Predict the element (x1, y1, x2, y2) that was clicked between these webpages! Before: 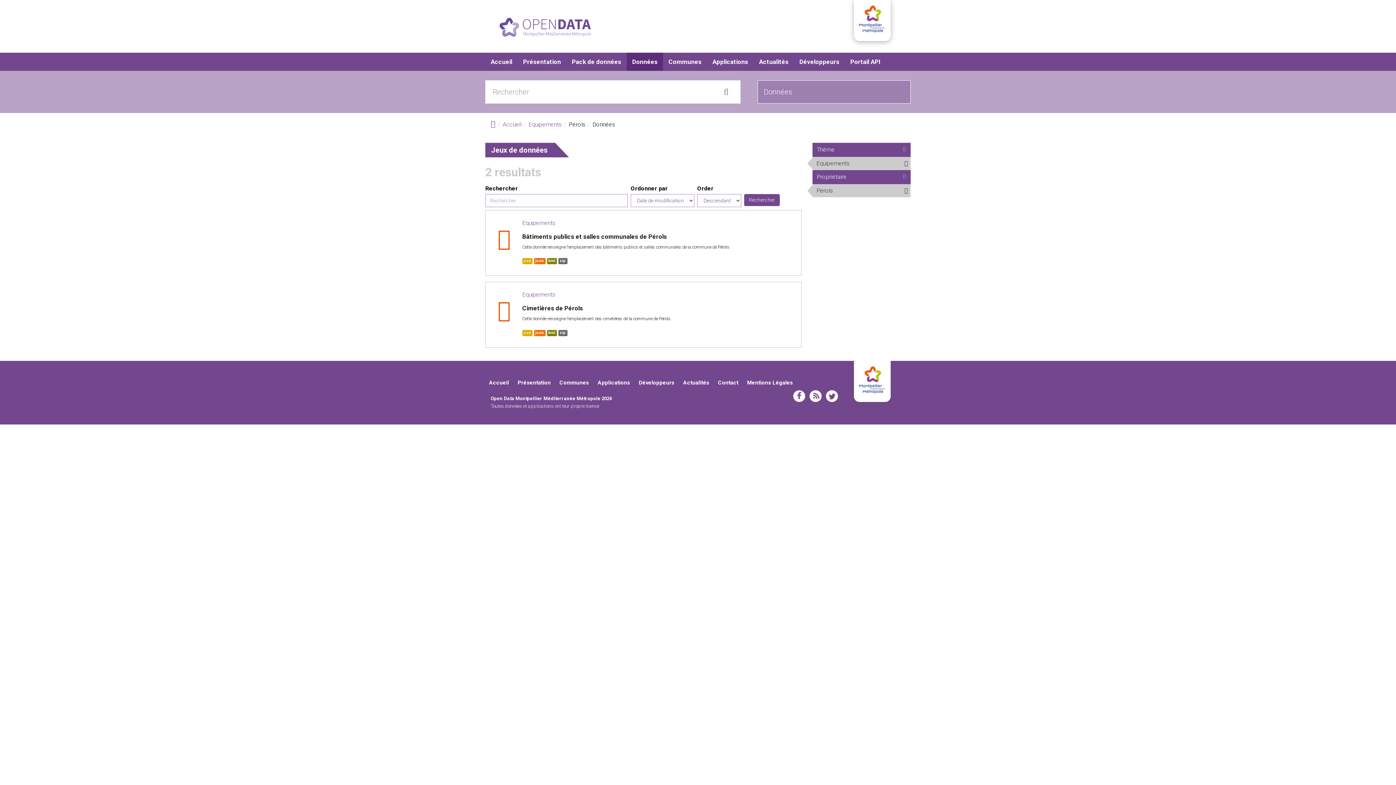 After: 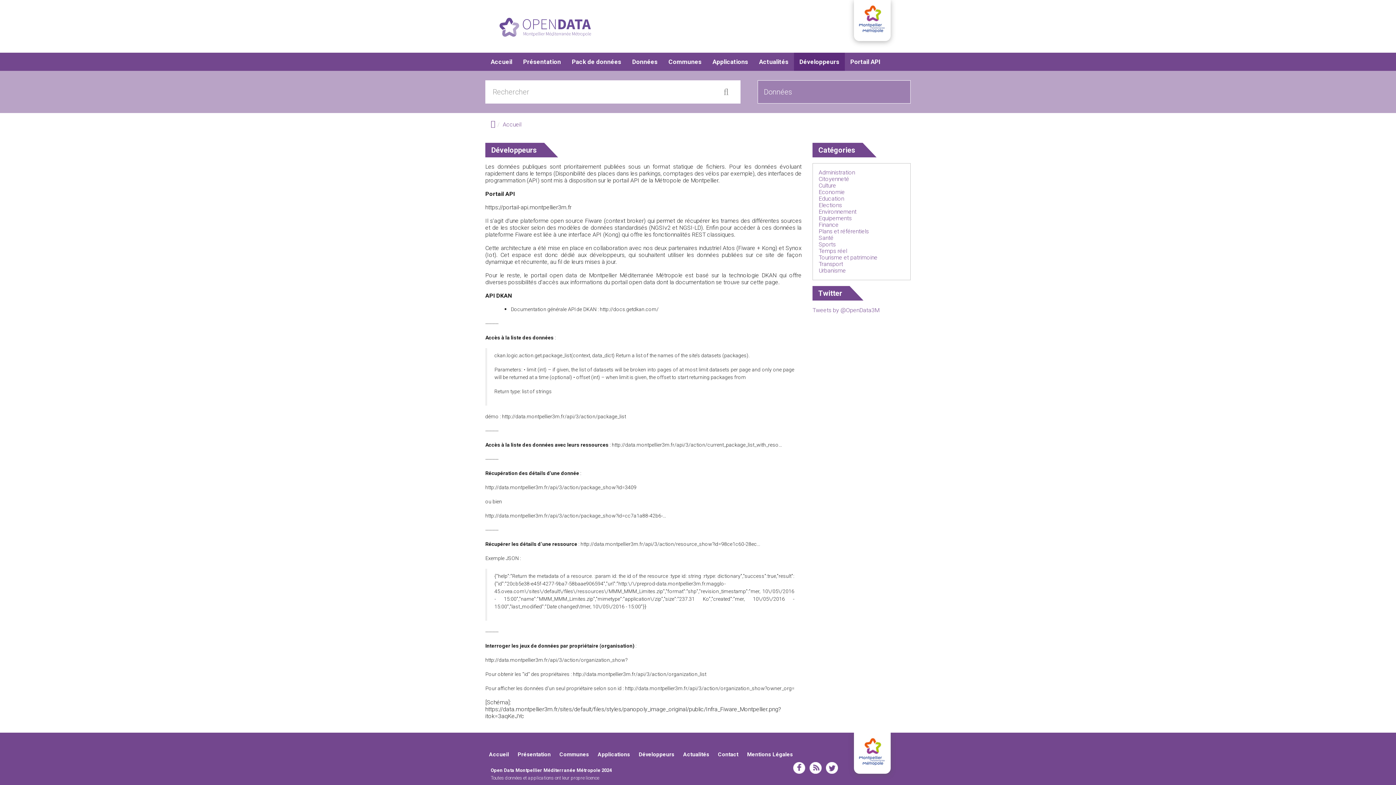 Action: bbox: (794, 52, 845, 70) label: Développeurs